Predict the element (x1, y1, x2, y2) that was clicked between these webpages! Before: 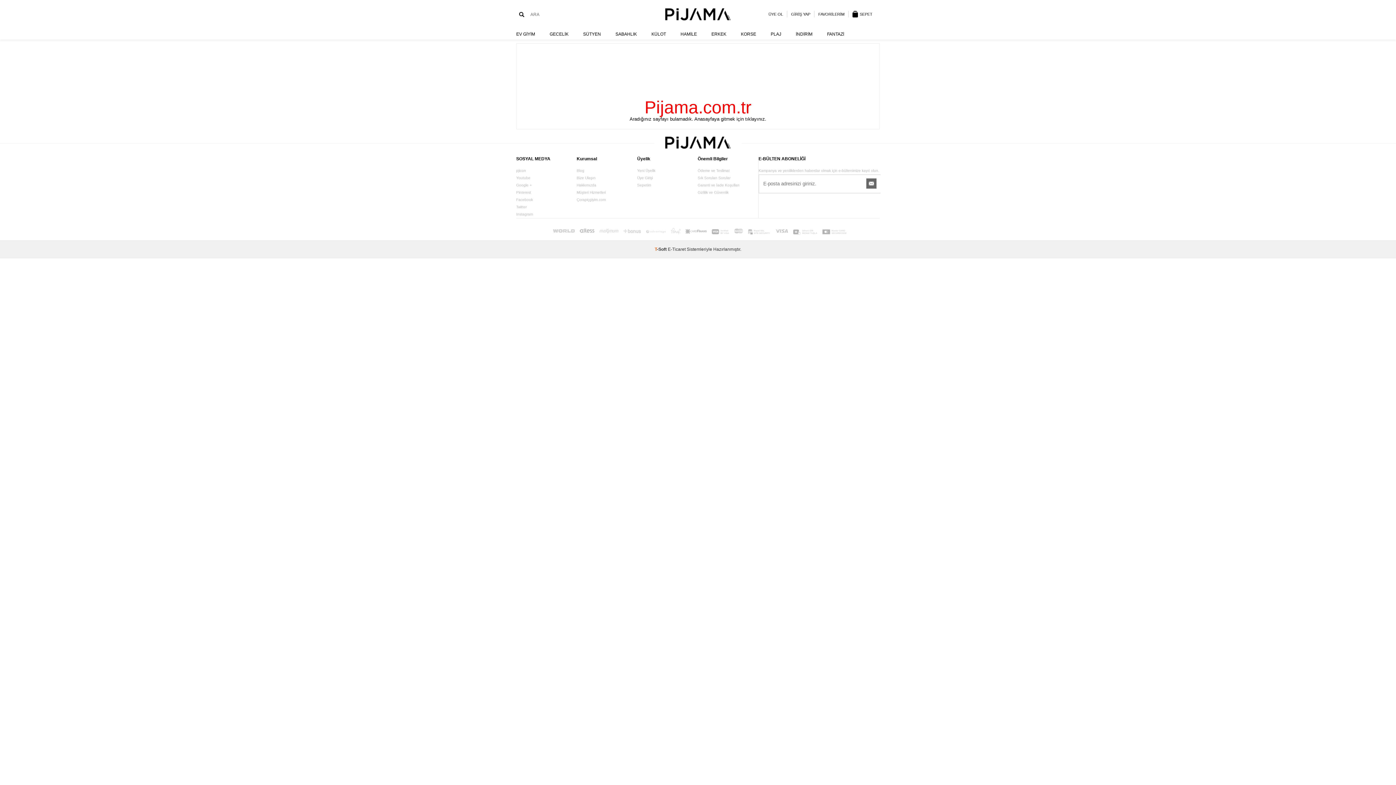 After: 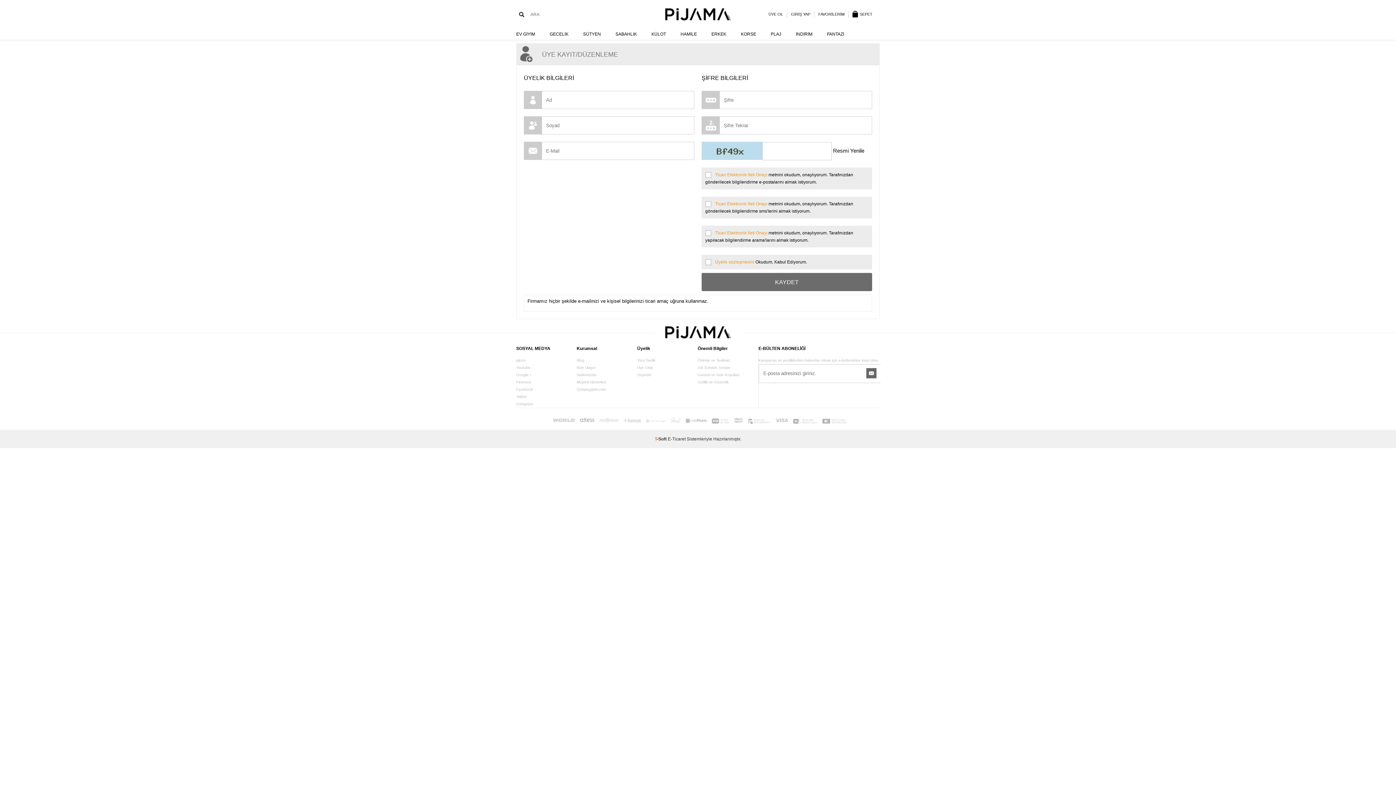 Action: label: ÜYE OL bbox: (765, 10, 787, 17)